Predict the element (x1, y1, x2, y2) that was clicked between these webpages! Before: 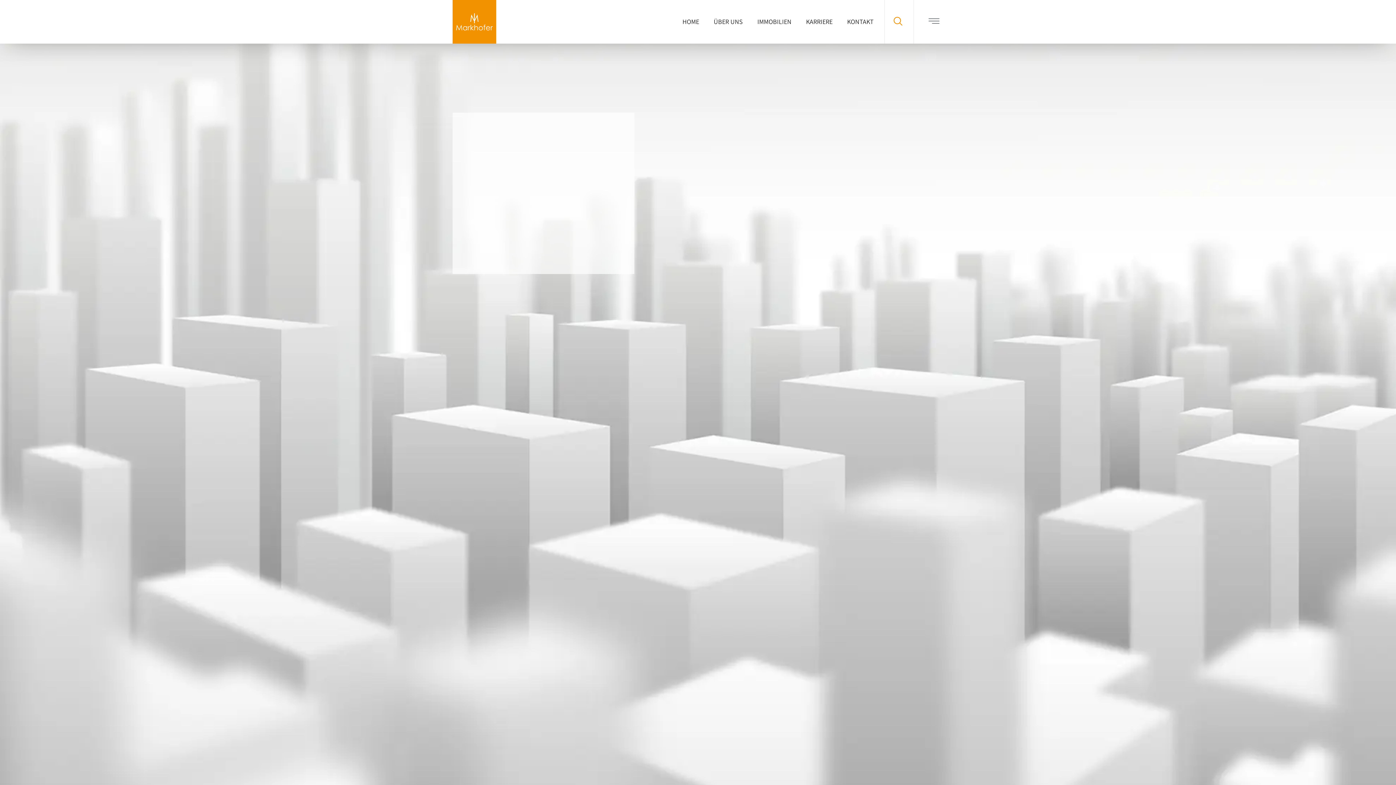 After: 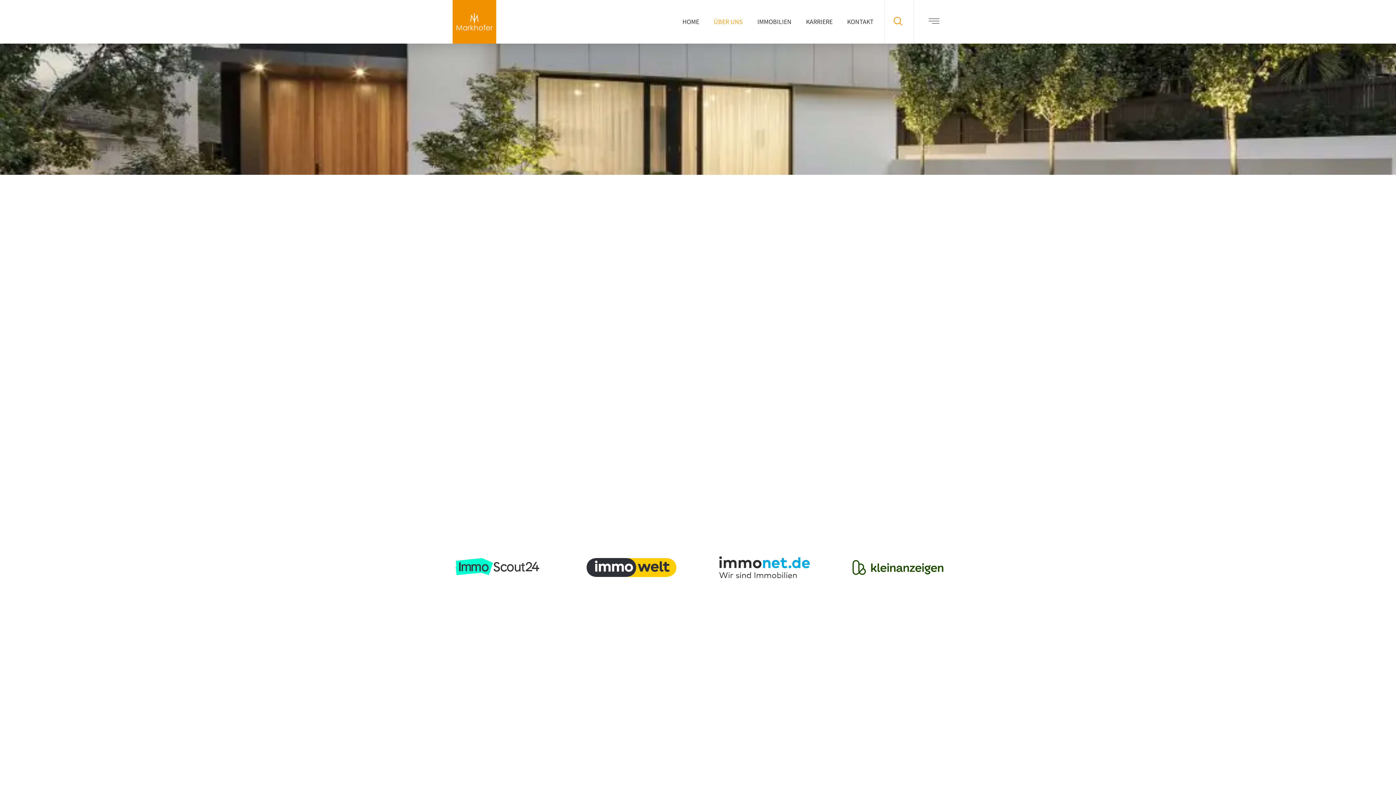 Action: label: ÜBER UNS bbox: (706, 13, 750, 30)